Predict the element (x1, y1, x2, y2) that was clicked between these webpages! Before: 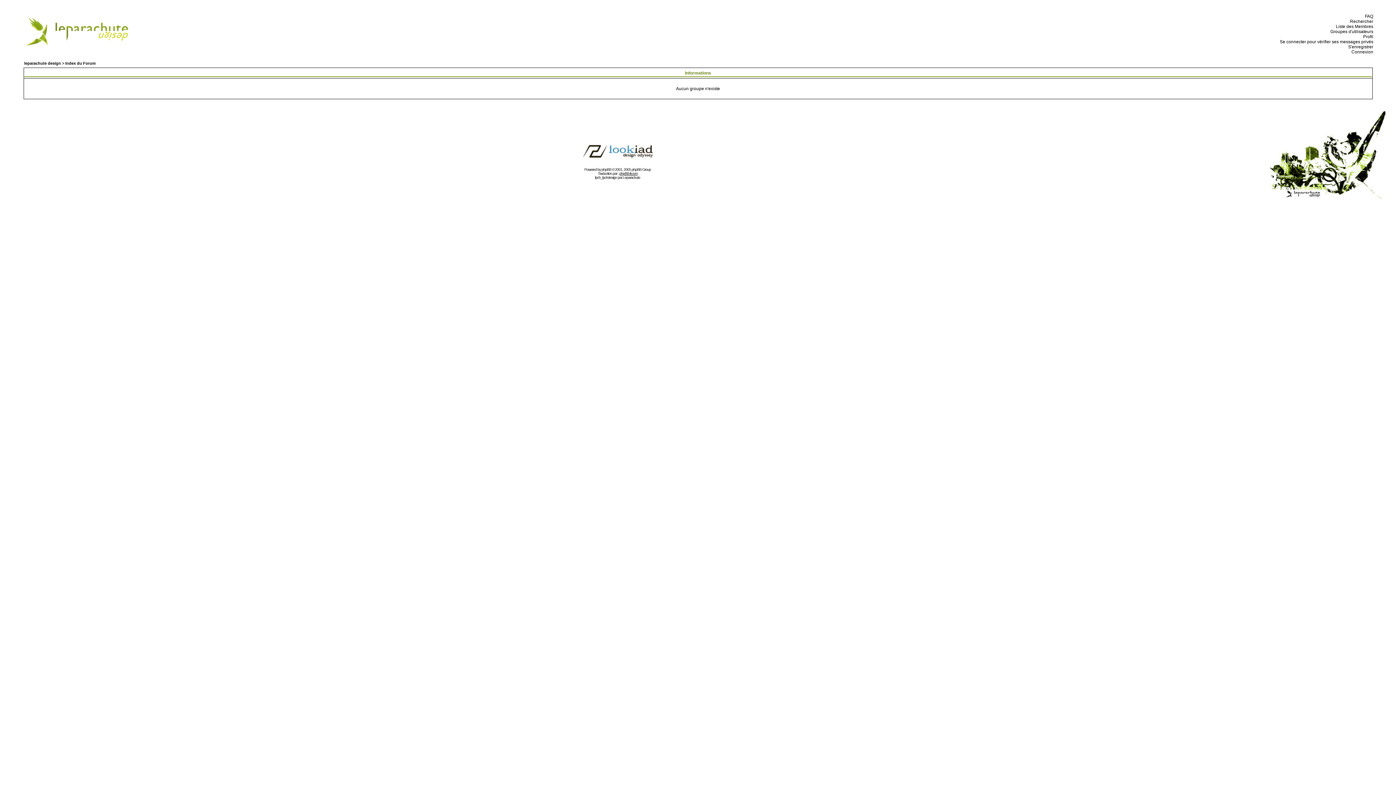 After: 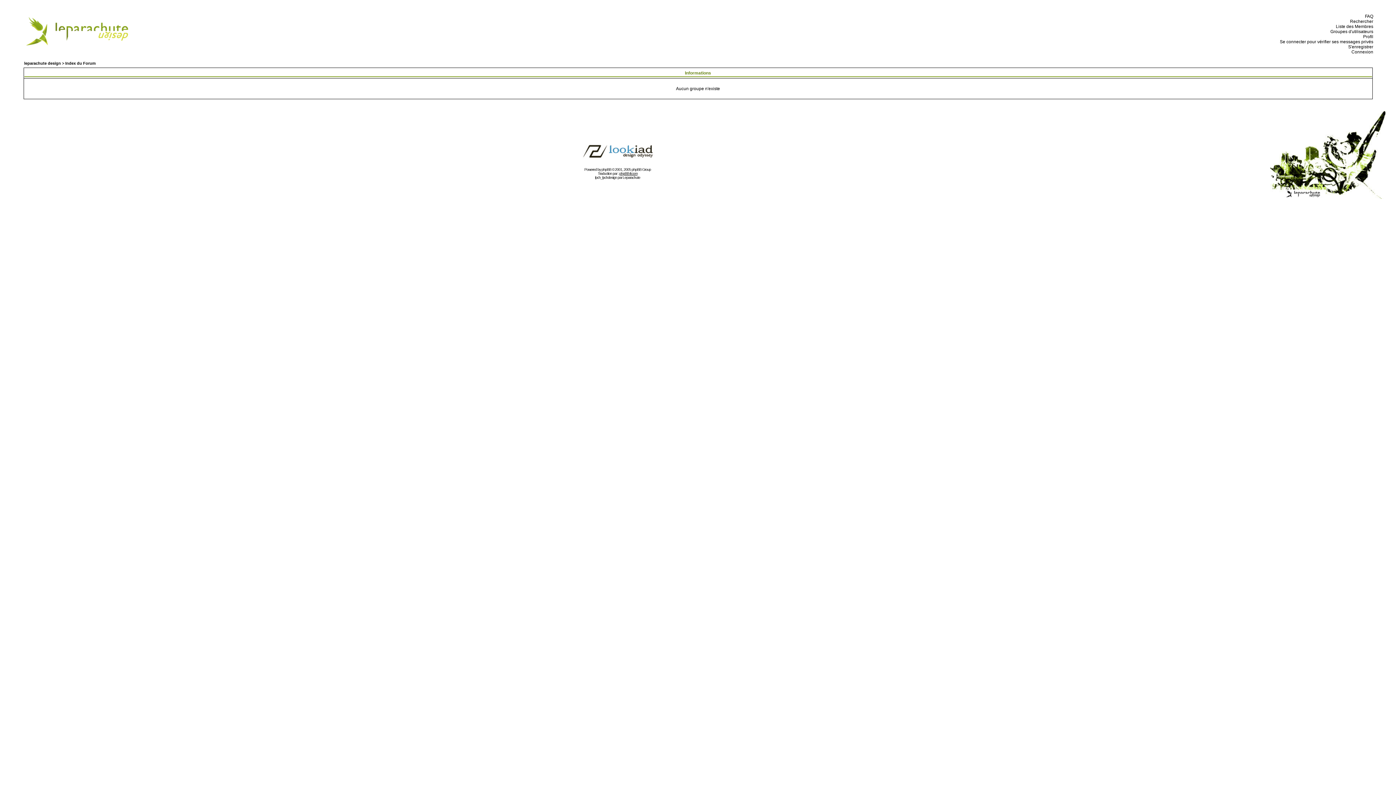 Action: label:   Groupes d'utilisateurs bbox: (1328, 29, 1373, 34)